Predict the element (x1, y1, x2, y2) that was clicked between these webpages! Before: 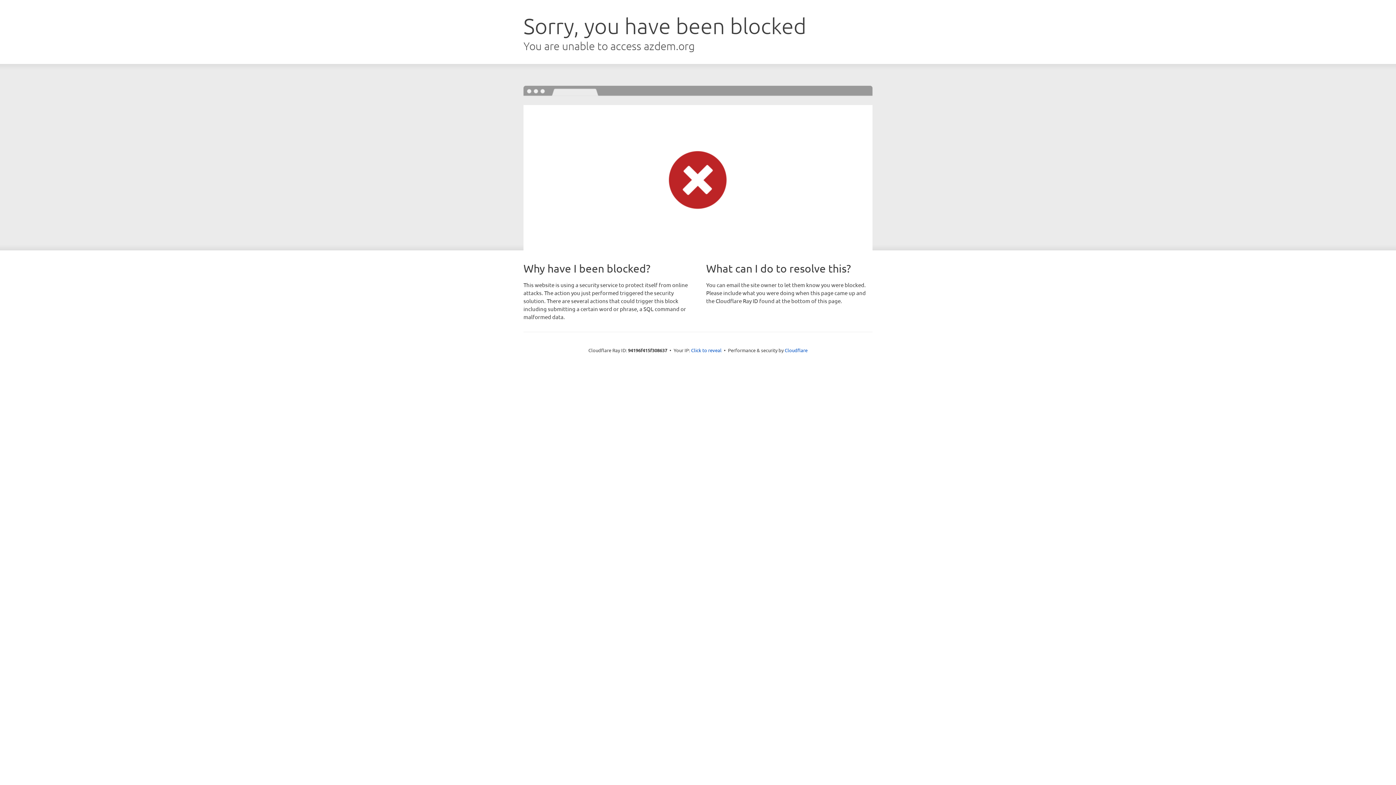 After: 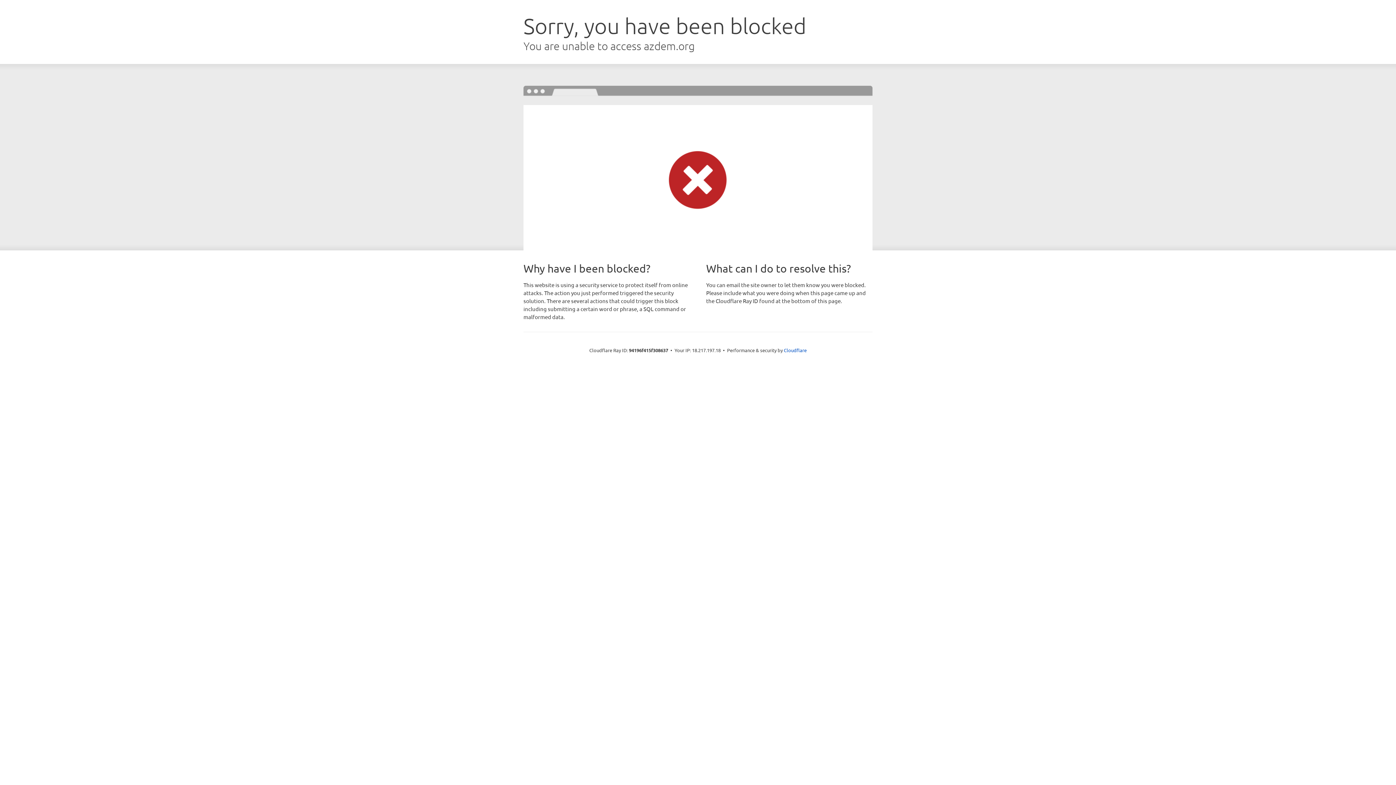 Action: label: Click to reveal bbox: (691, 346, 721, 353)